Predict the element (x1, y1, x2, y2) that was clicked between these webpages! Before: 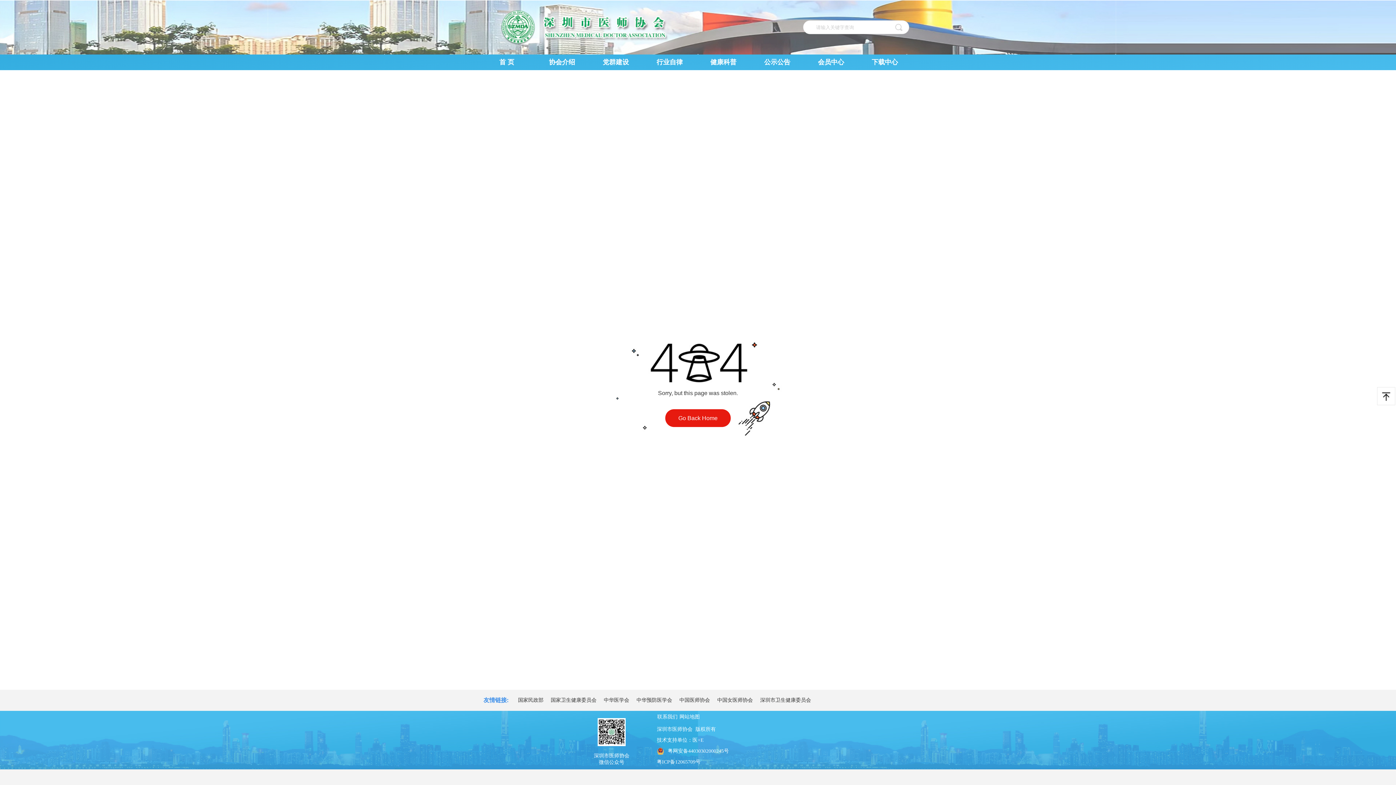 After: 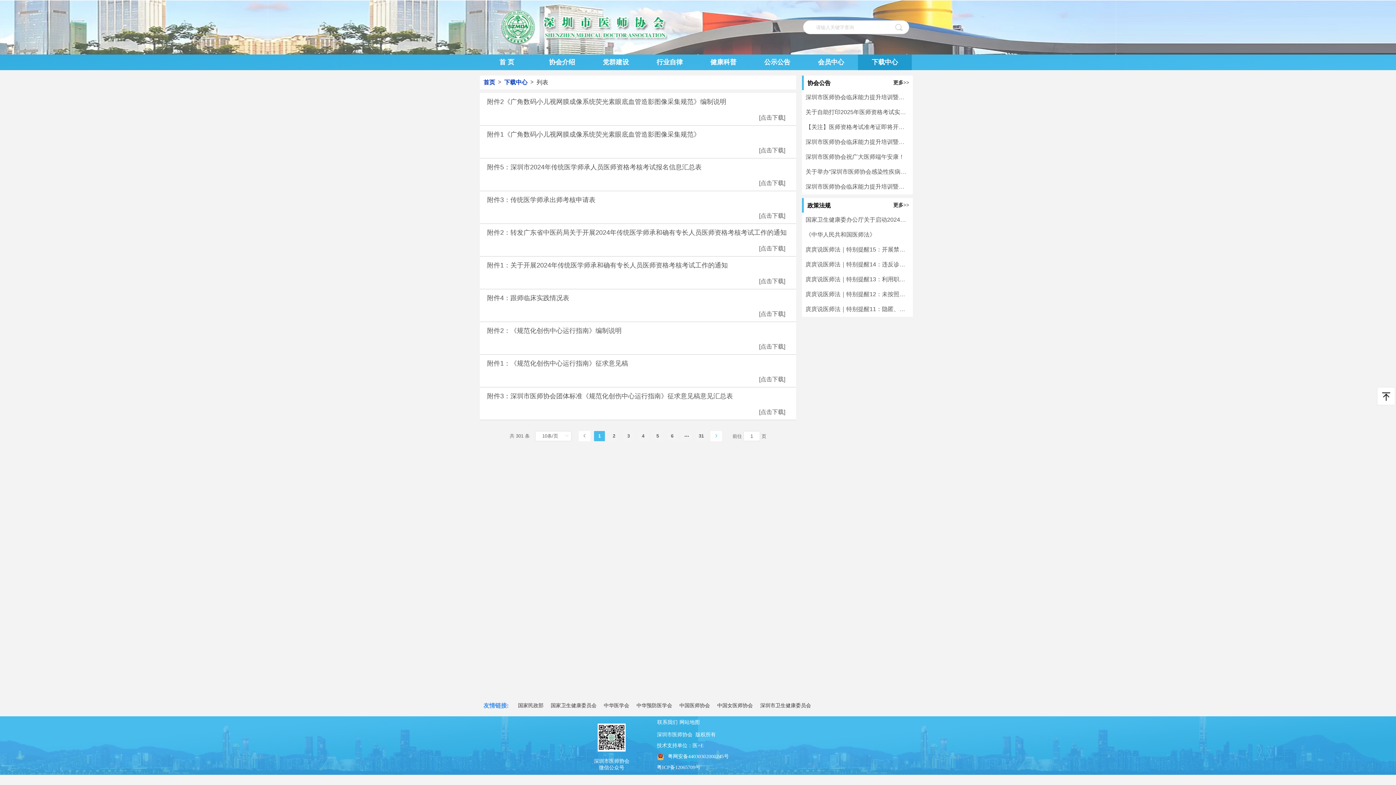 Action: label: 下载中心 bbox: (858, 54, 912, 70)